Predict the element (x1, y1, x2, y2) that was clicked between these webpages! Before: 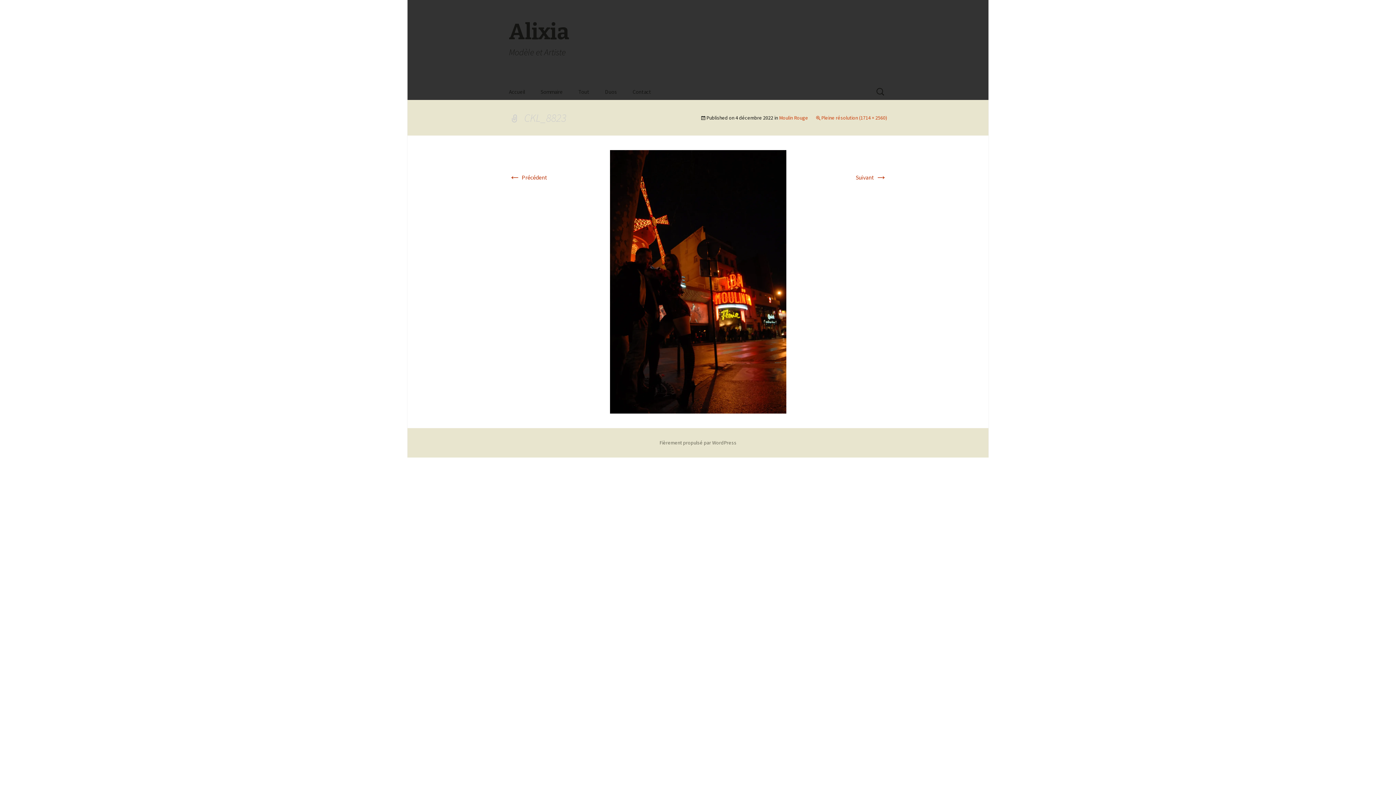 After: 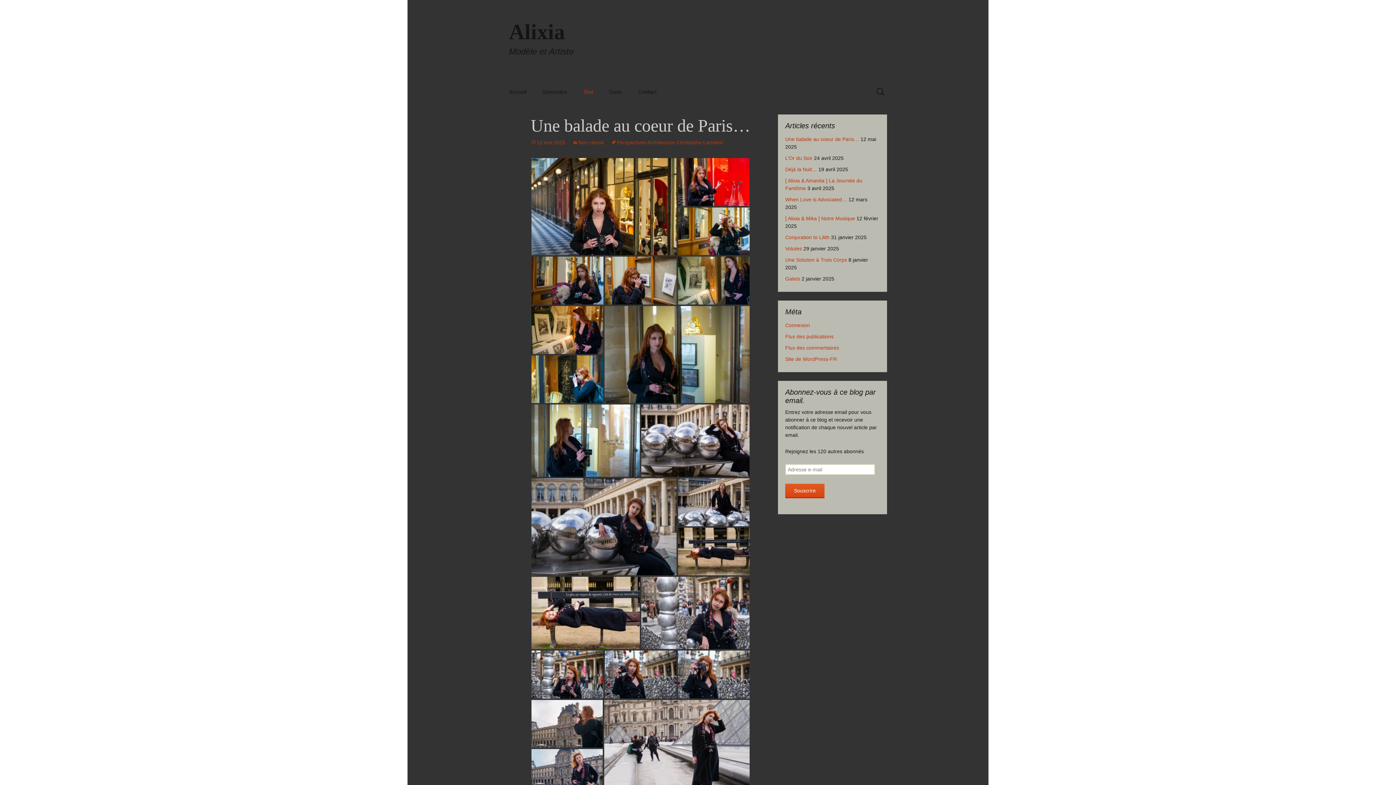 Action: label: Tout bbox: (571, 83, 596, 100)